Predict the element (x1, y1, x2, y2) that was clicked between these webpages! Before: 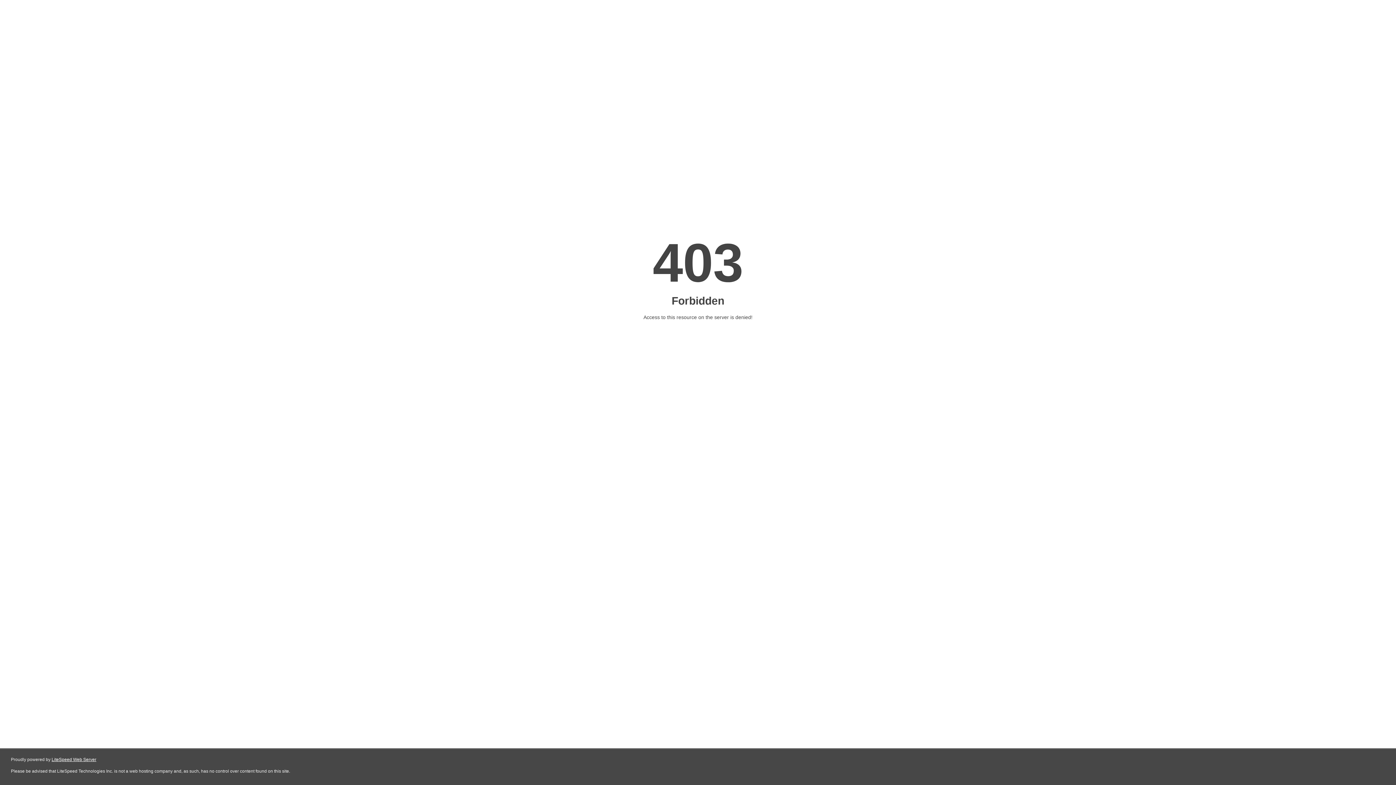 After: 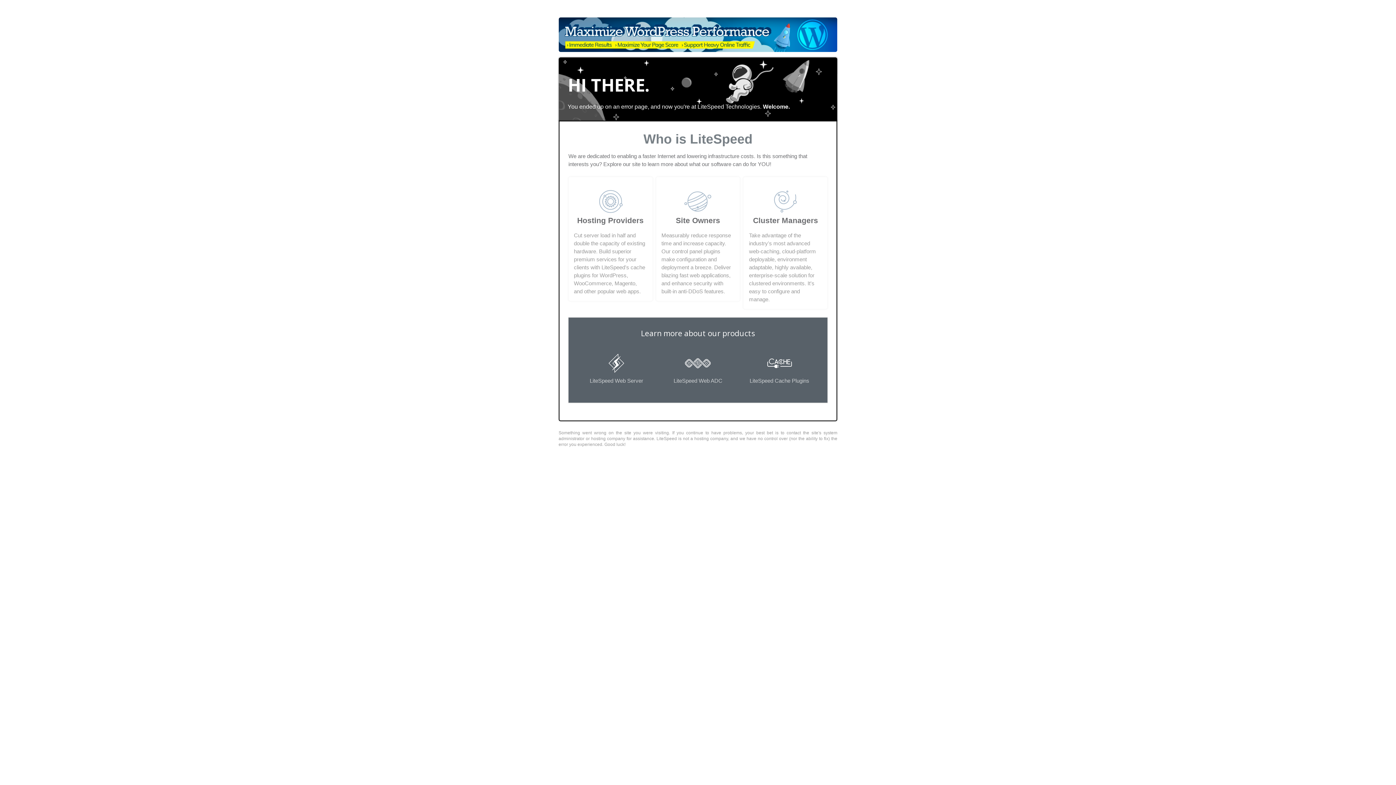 Action: label: LiteSpeed Web Server bbox: (51, 757, 96, 762)